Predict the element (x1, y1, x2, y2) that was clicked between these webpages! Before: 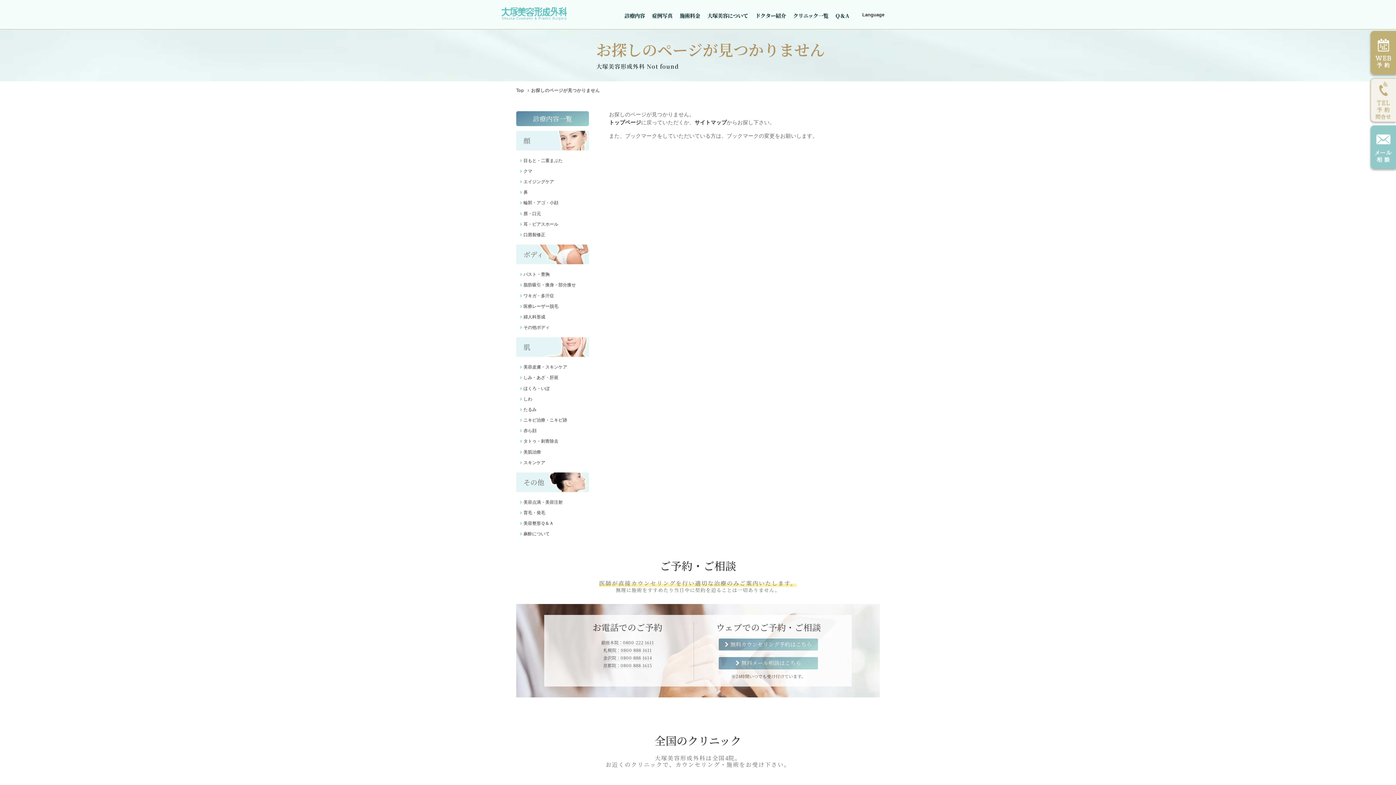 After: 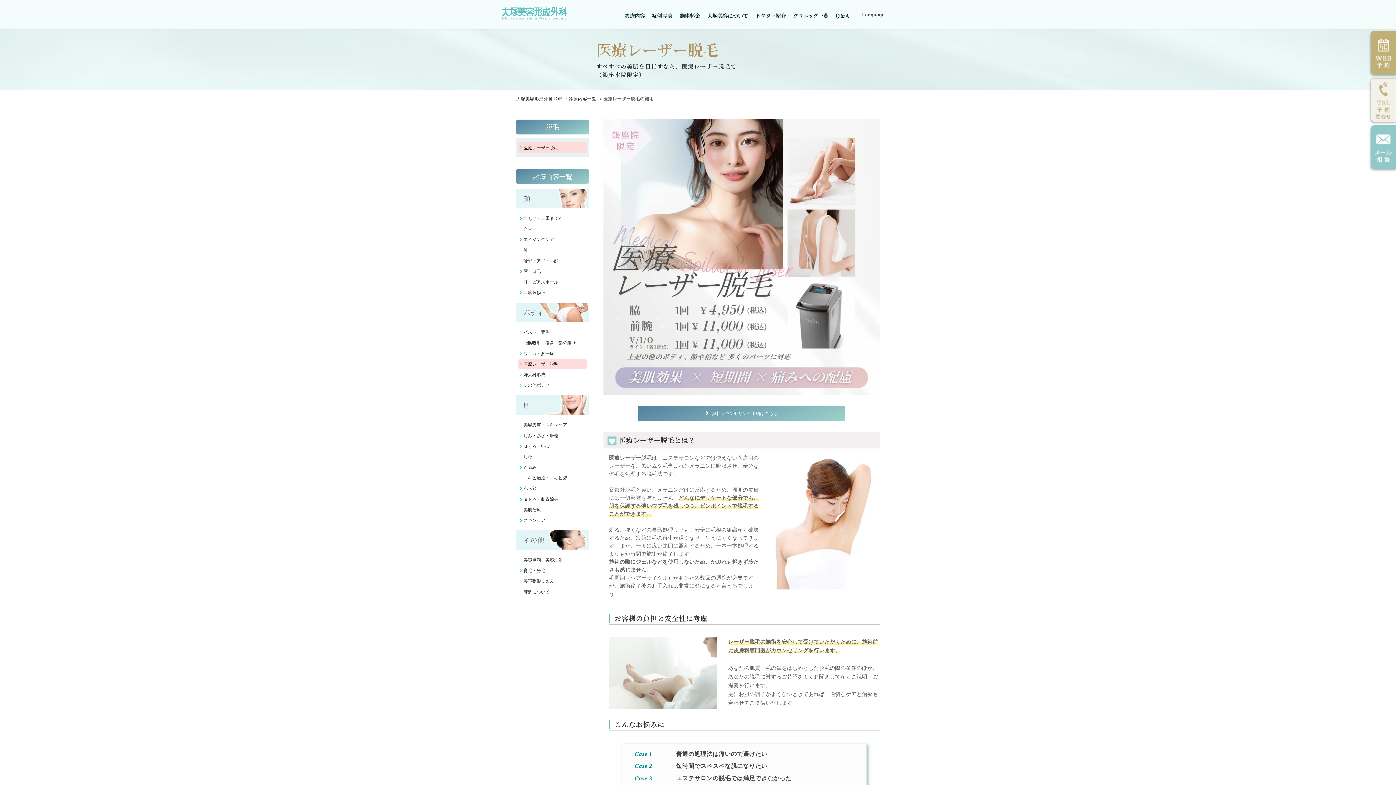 Action: bbox: (518, 301, 586, 311) label: 医療レーザー脱毛